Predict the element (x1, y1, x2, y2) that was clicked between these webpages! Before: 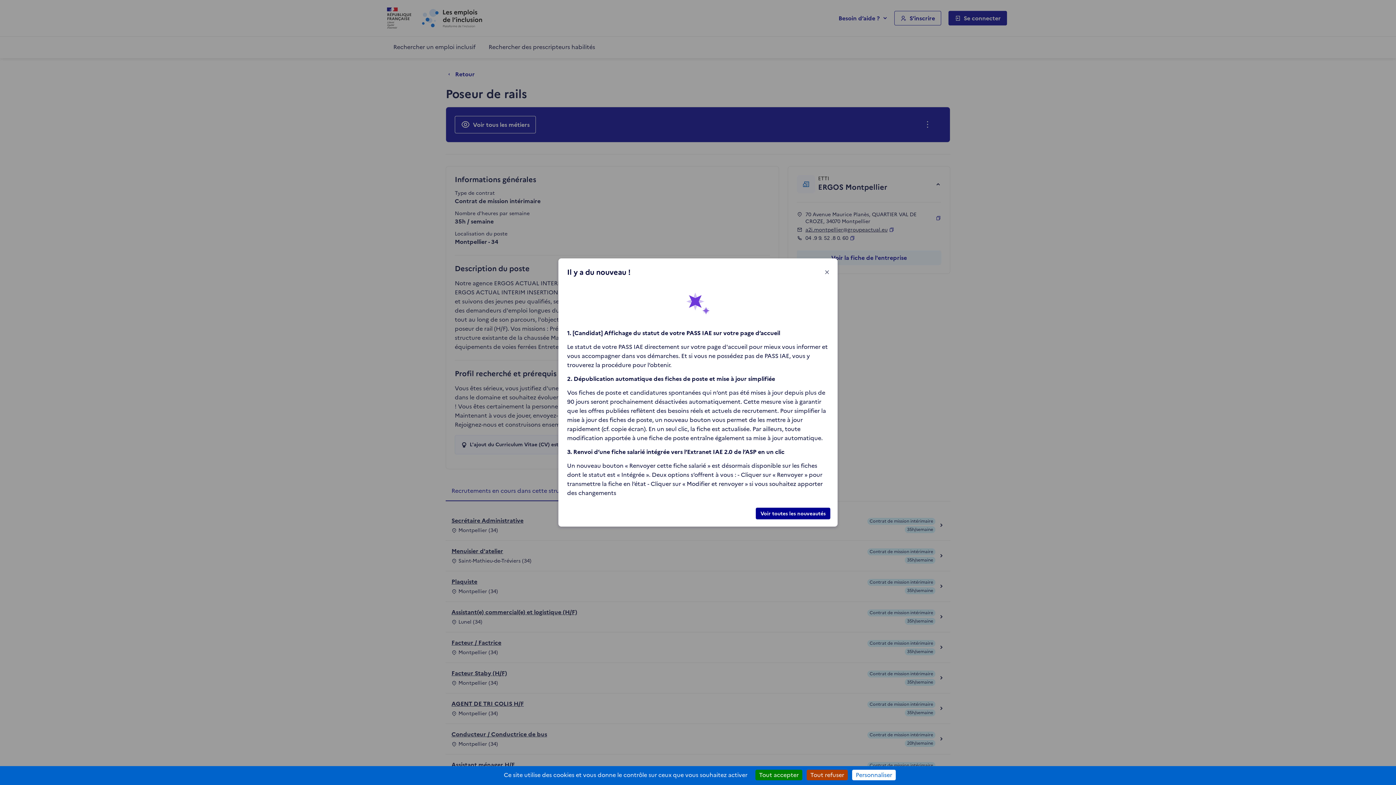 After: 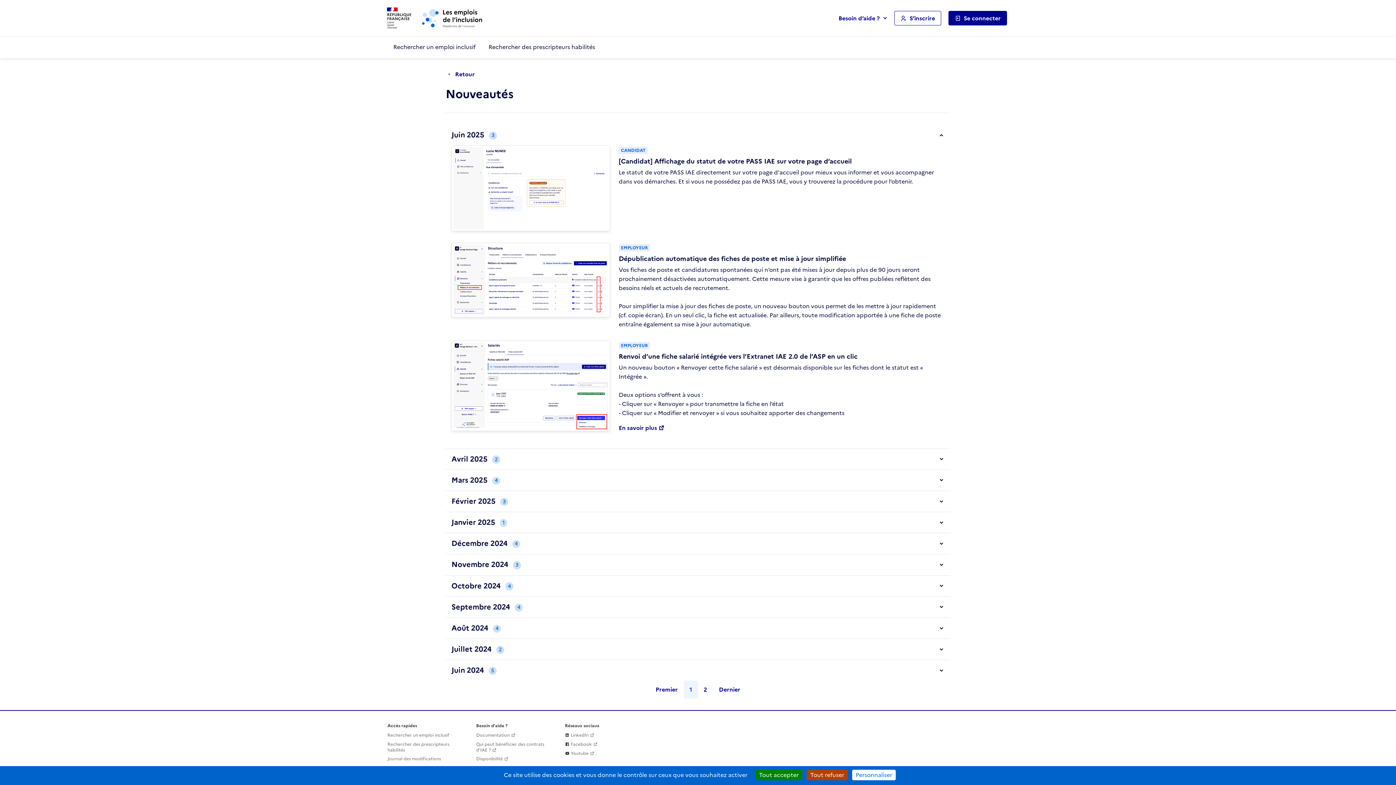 Action: label: Voir toutes les nouveautés bbox: (756, 508, 830, 519)